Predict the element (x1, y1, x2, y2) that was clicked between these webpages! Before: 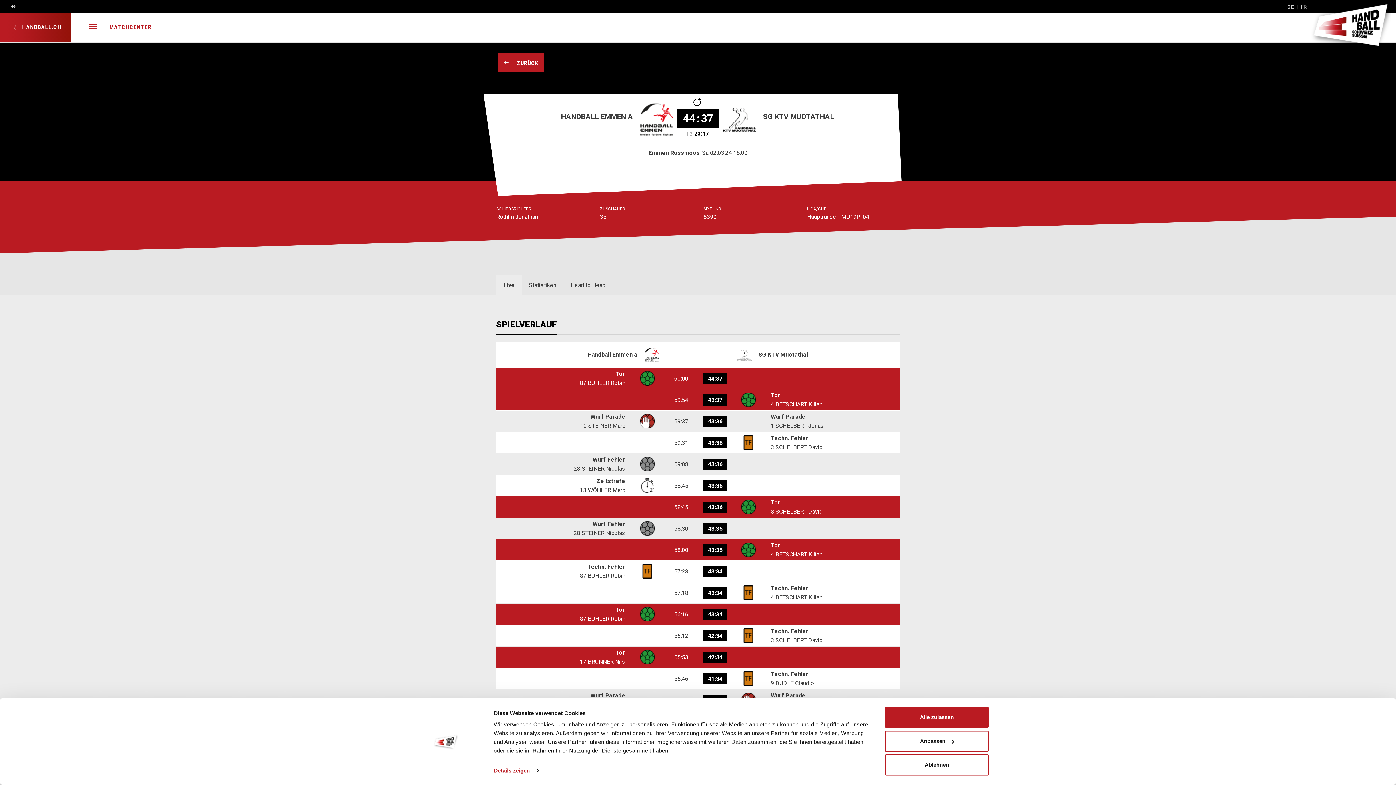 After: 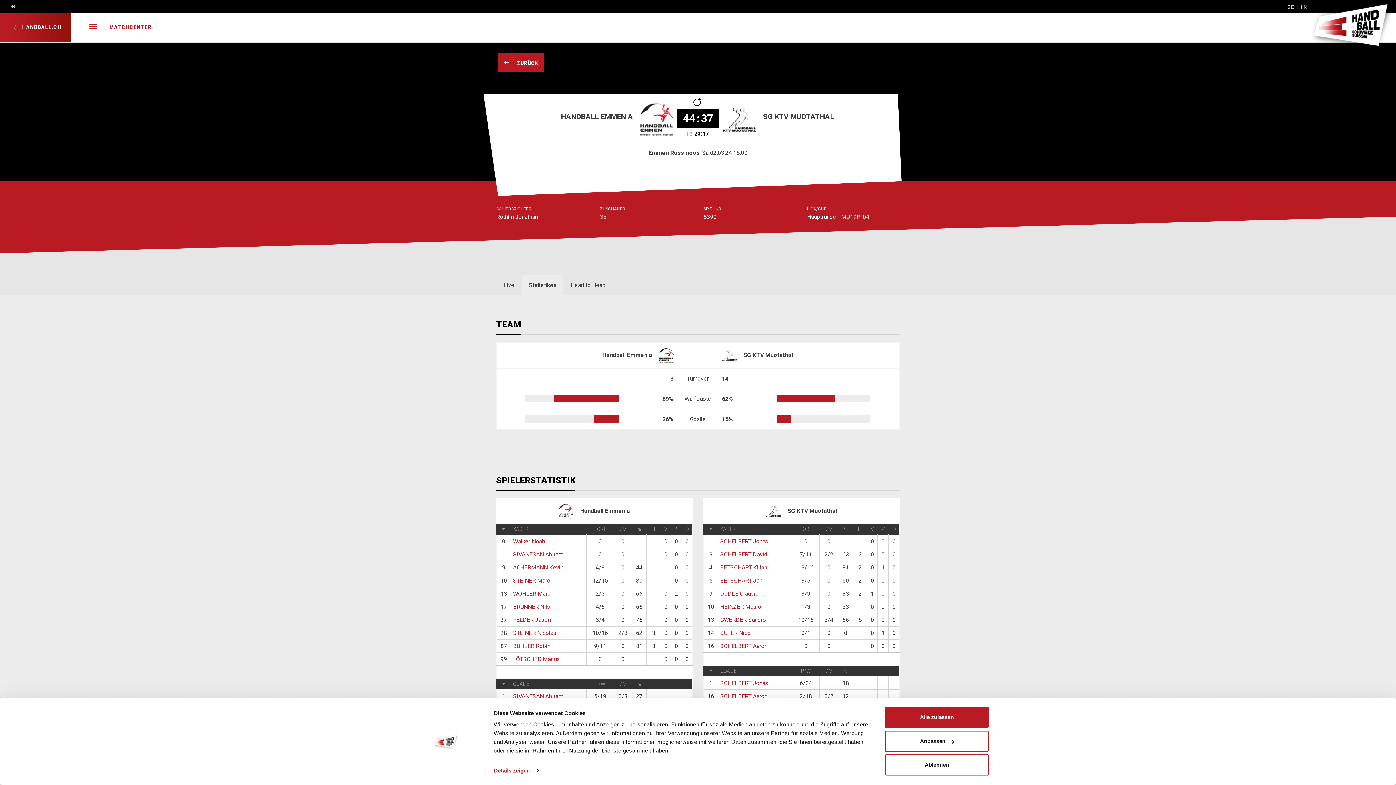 Action: bbox: (521, 275, 563, 295) label: Statistiken